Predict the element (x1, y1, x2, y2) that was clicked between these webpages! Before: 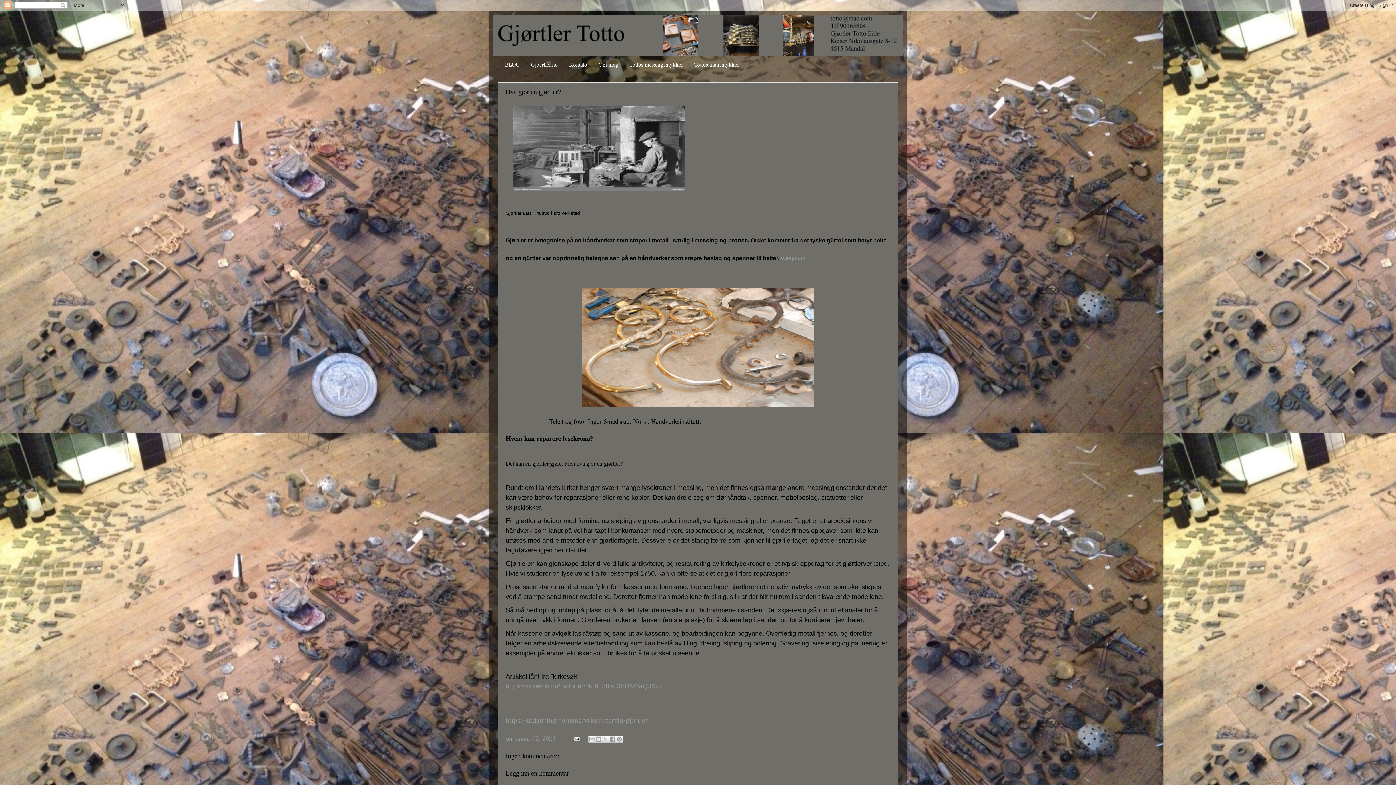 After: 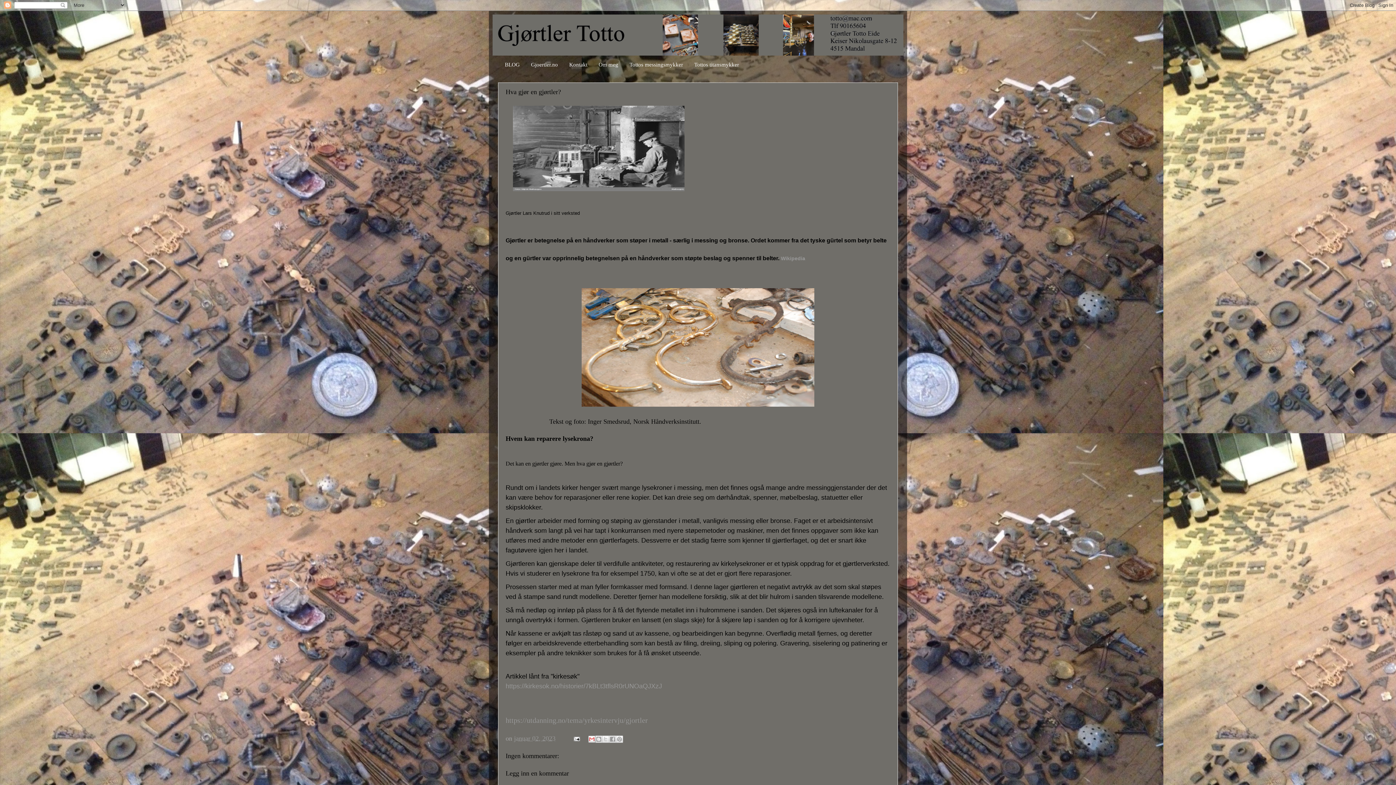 Action: label: Send dette via e-post bbox: (588, 736, 595, 743)